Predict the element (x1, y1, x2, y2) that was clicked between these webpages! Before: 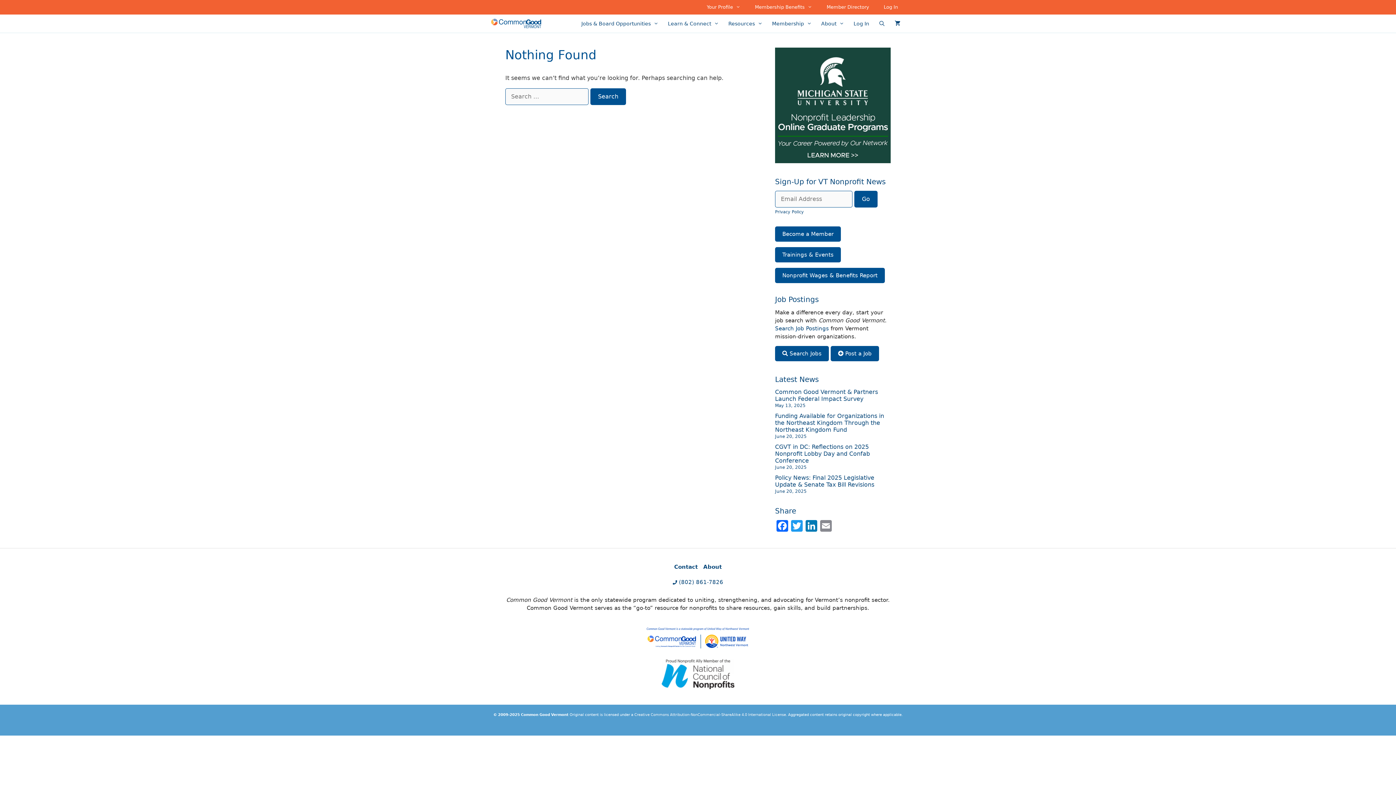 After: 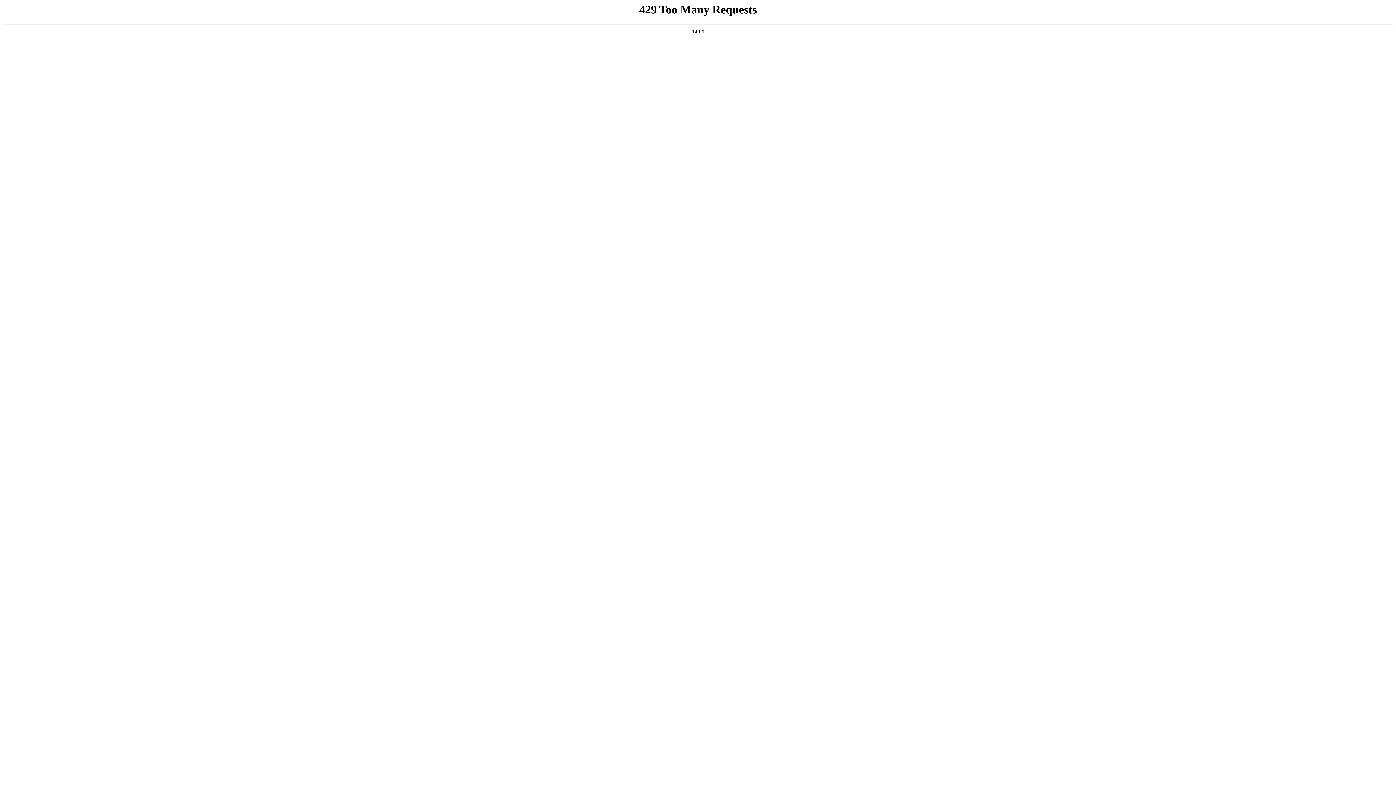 Action: bbox: (876, 0, 905, 14) label: Log In